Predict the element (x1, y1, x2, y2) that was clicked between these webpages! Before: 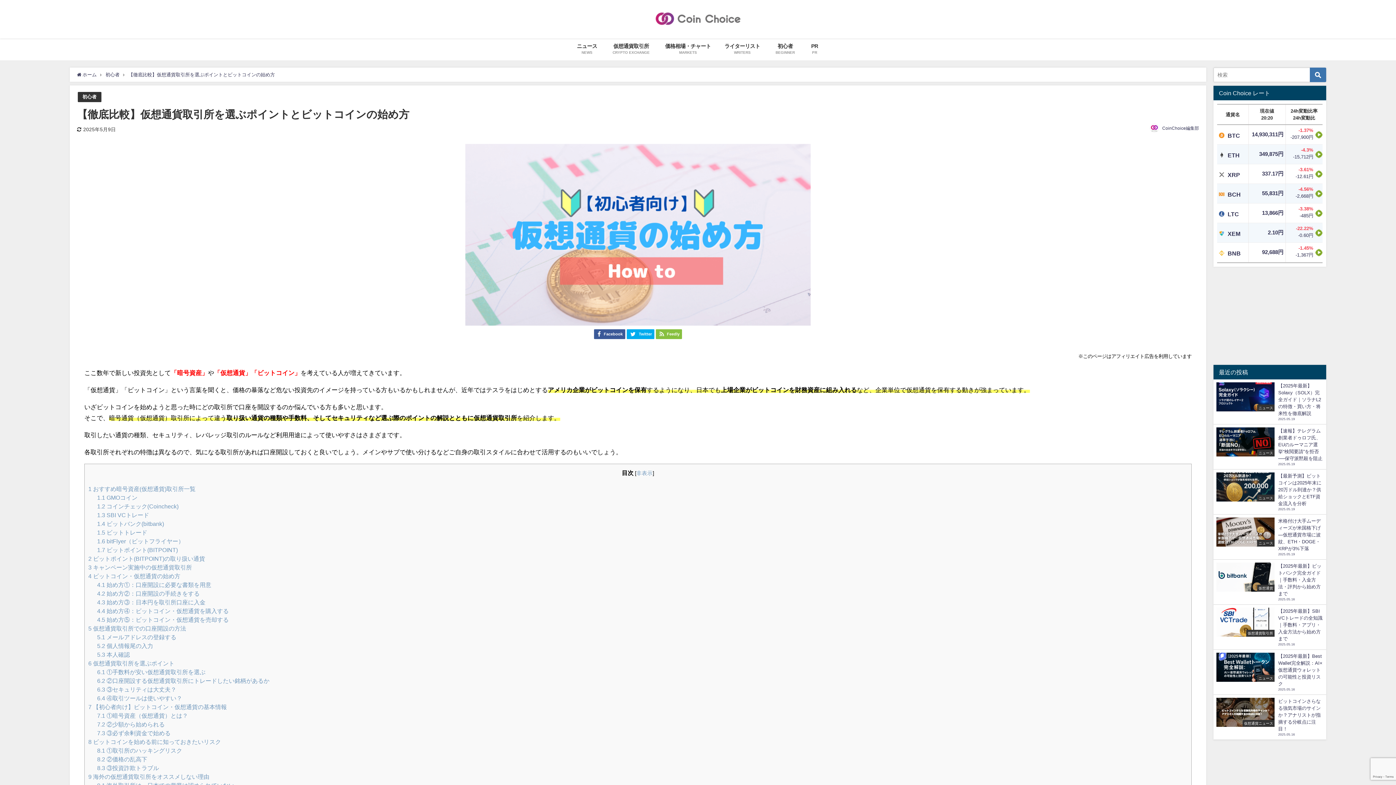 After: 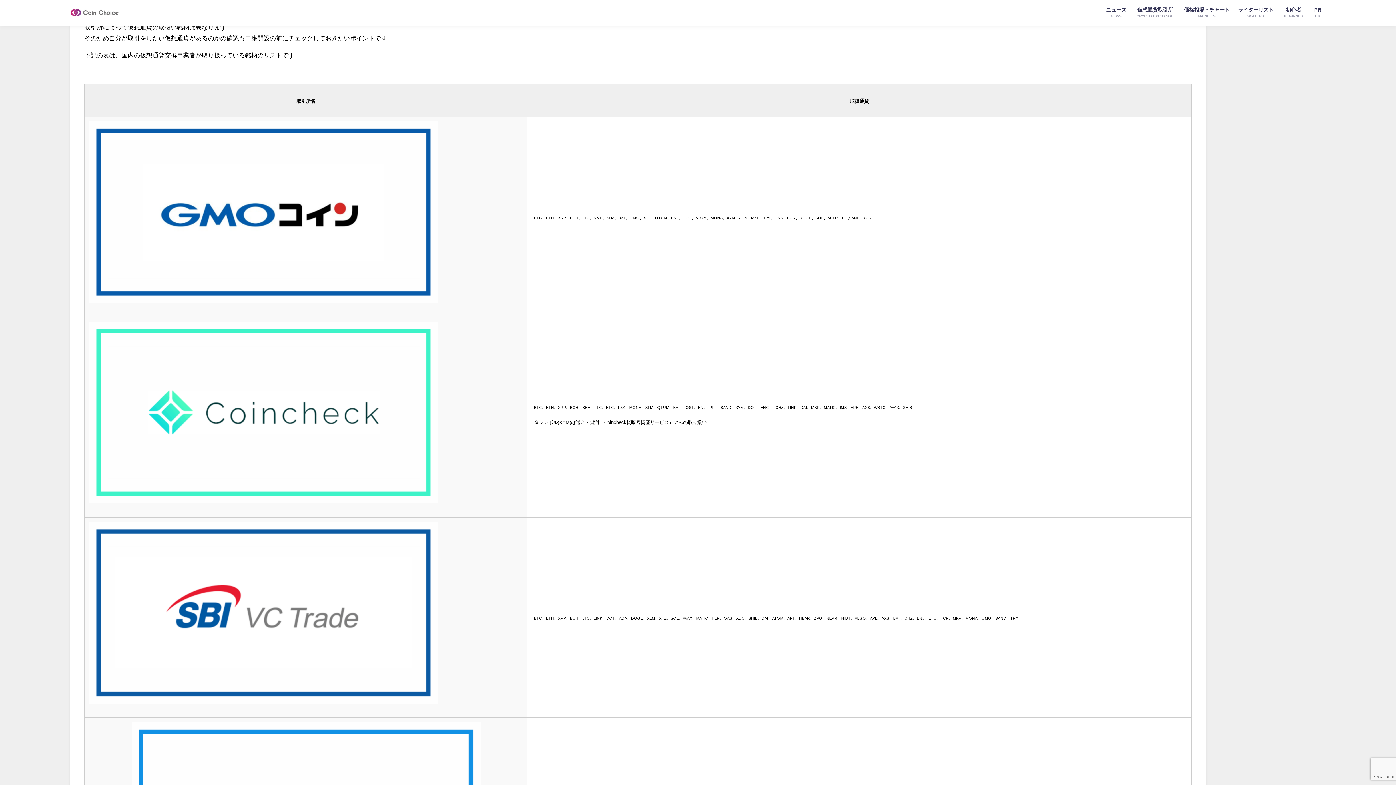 Action: bbox: (97, 678, 269, 683) label: 6.2 ②口座開設する仮想通貨取引所にトレードしたい銘柄があるか